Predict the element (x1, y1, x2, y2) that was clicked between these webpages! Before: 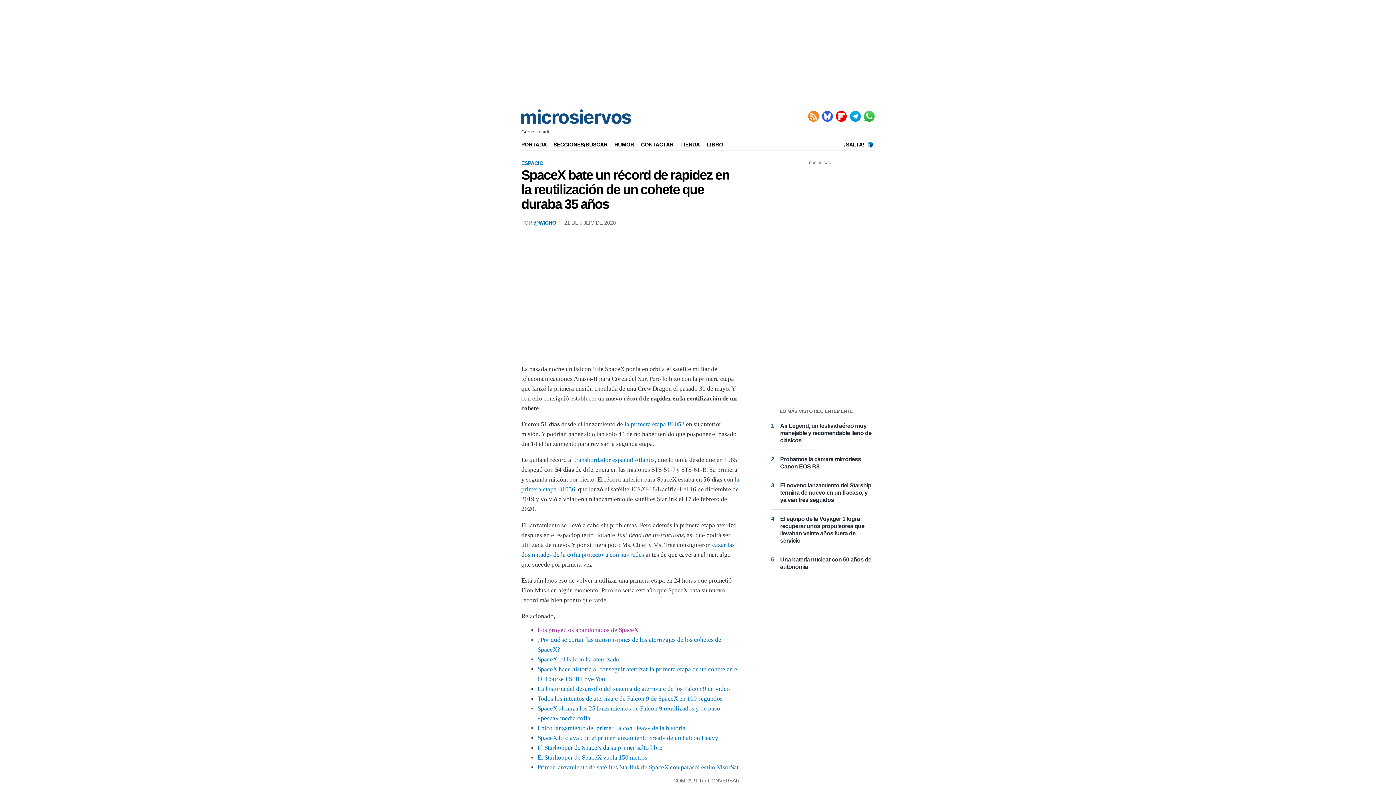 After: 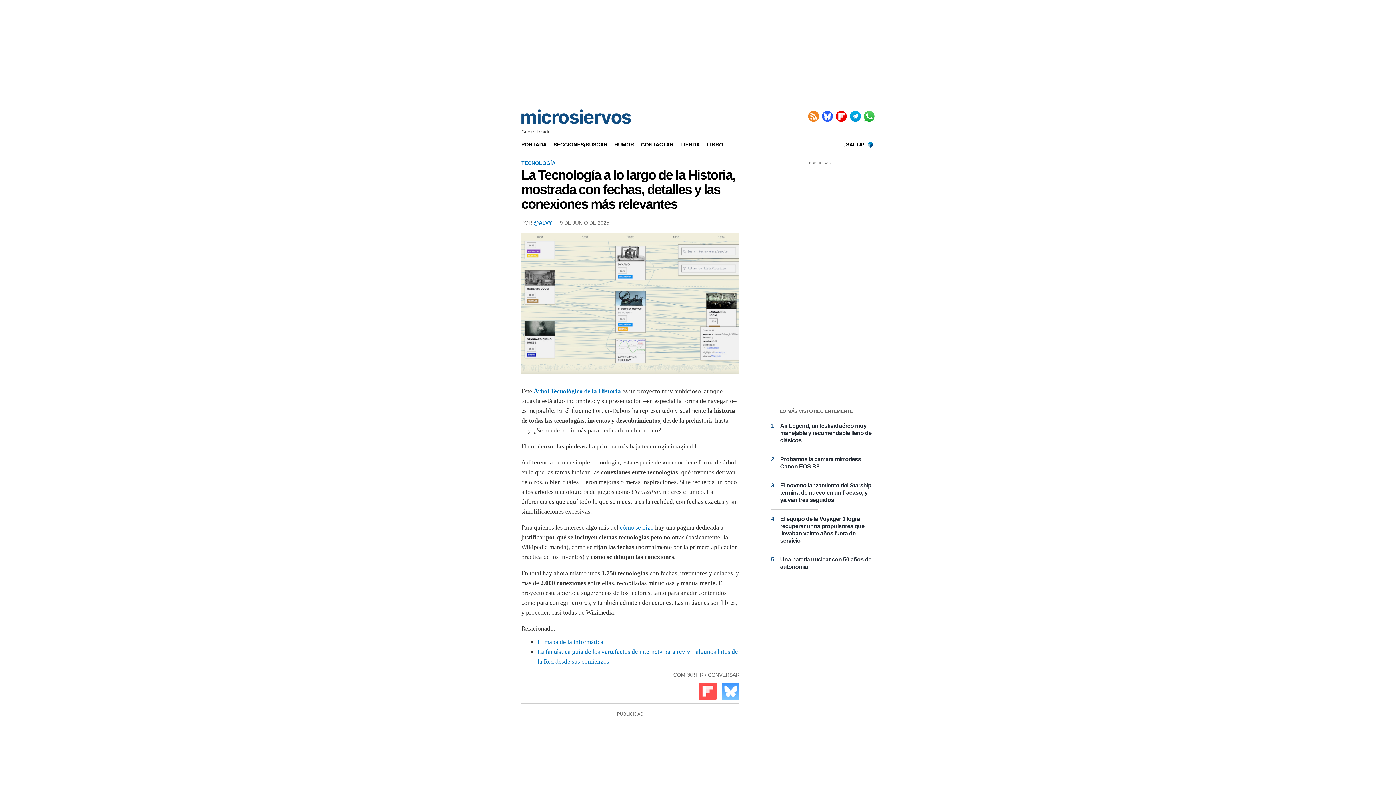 Action: bbox: (521, 119, 631, 125)